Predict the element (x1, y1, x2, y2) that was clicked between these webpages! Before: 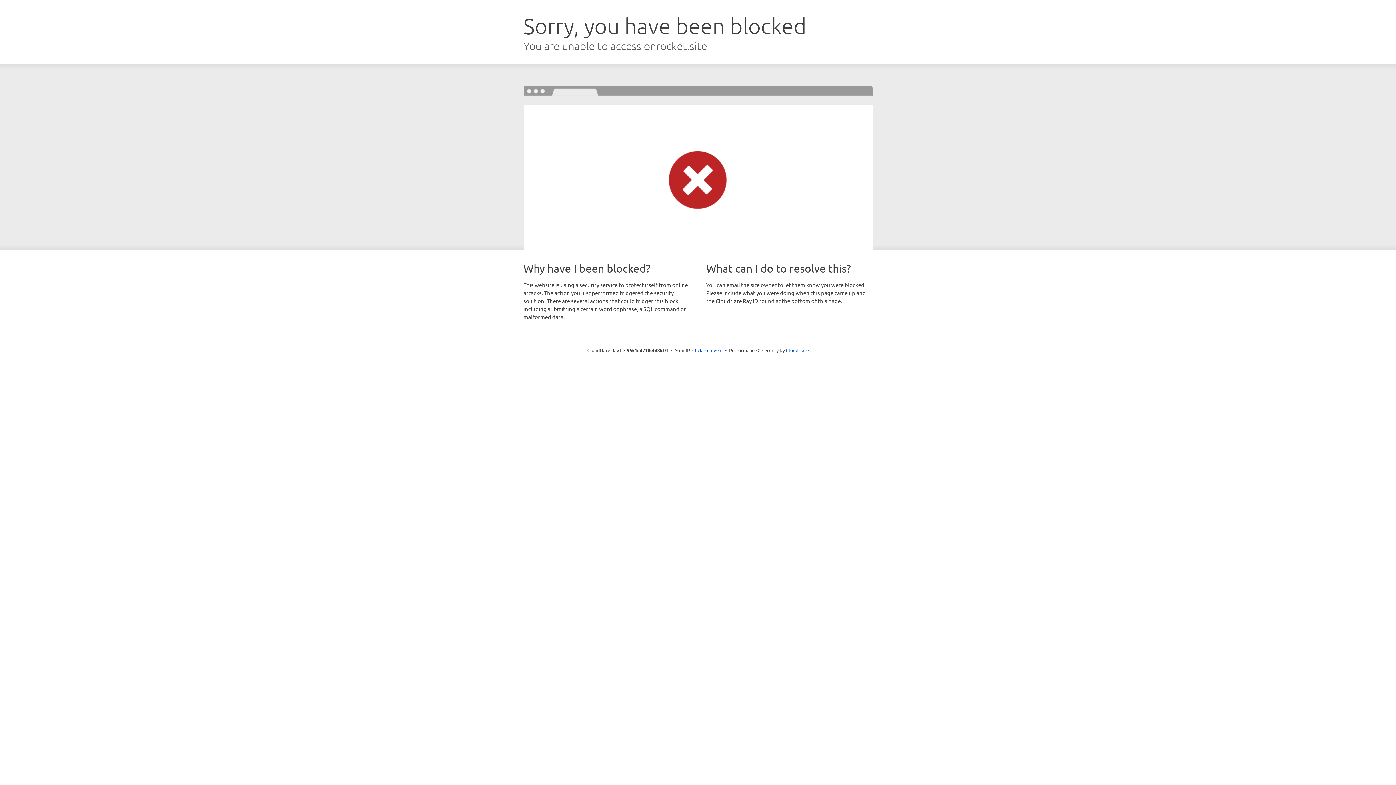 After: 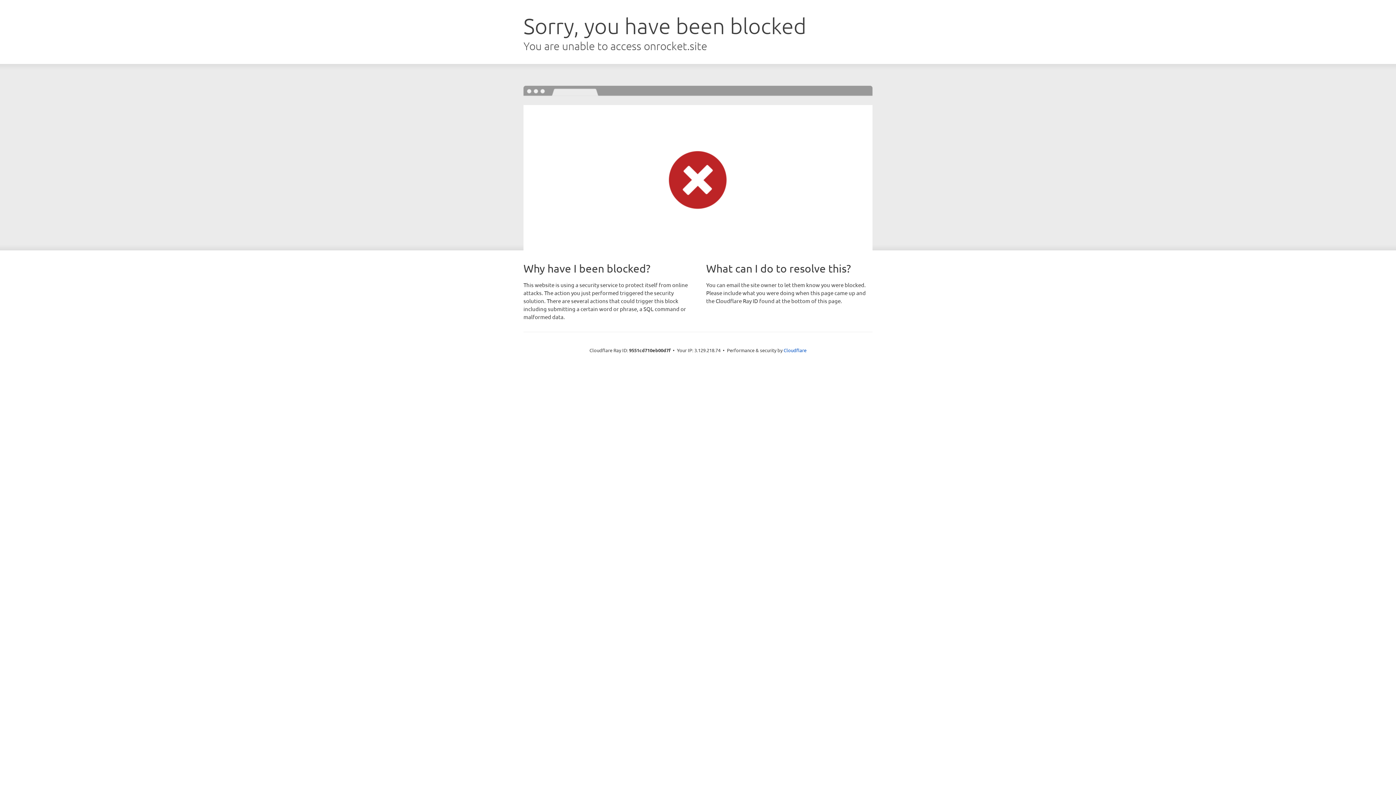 Action: label: Click to reveal bbox: (692, 346, 722, 353)